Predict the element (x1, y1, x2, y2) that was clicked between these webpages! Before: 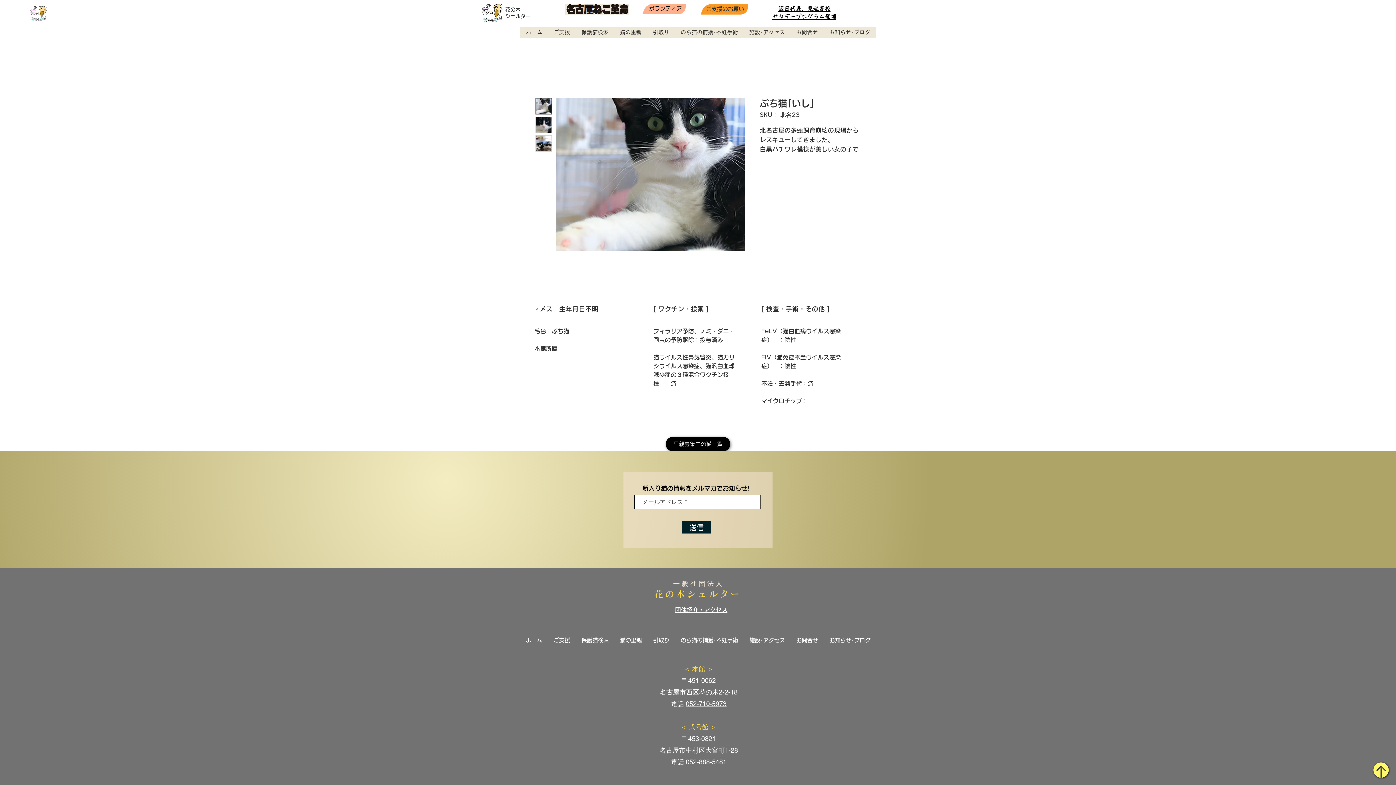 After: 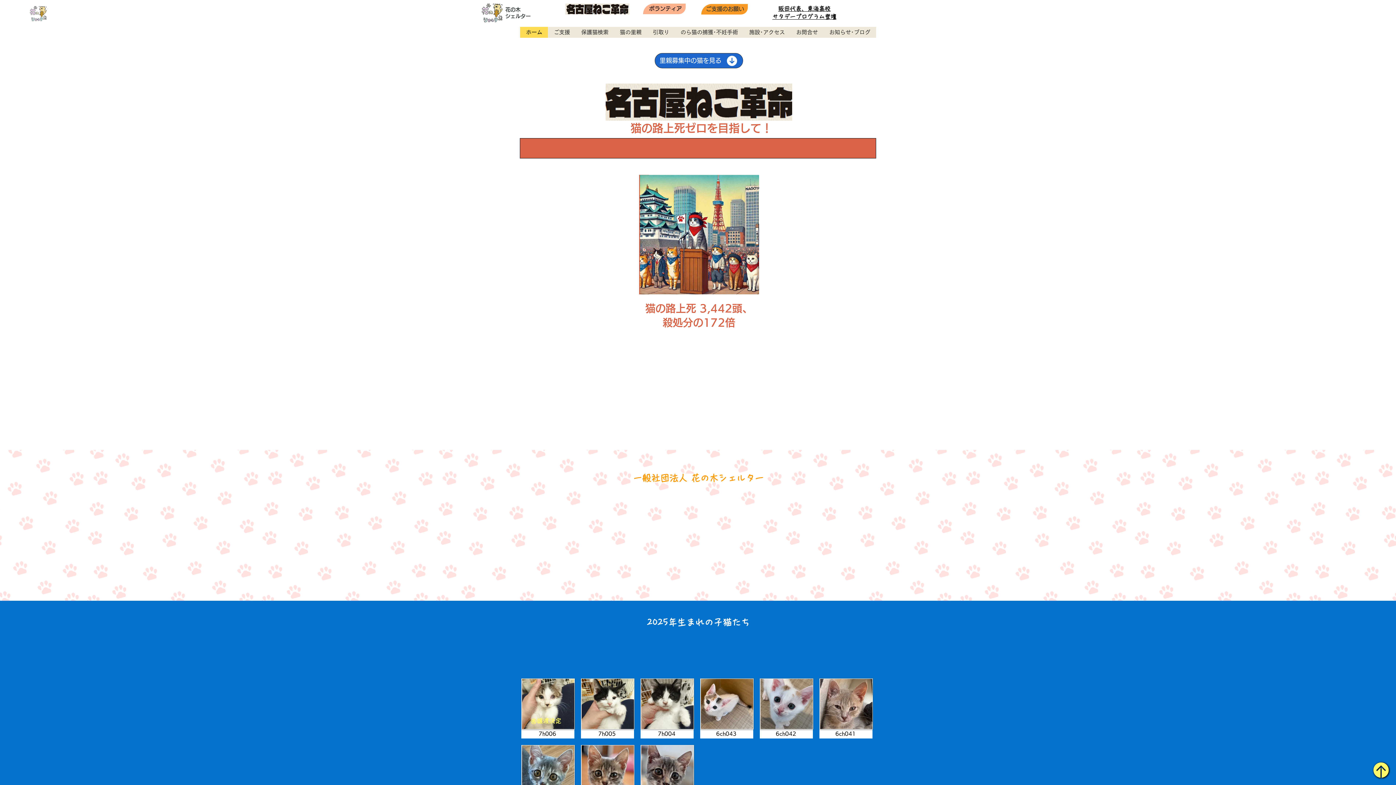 Action: label: 花の木シェルター bbox: (654, 589, 741, 598)